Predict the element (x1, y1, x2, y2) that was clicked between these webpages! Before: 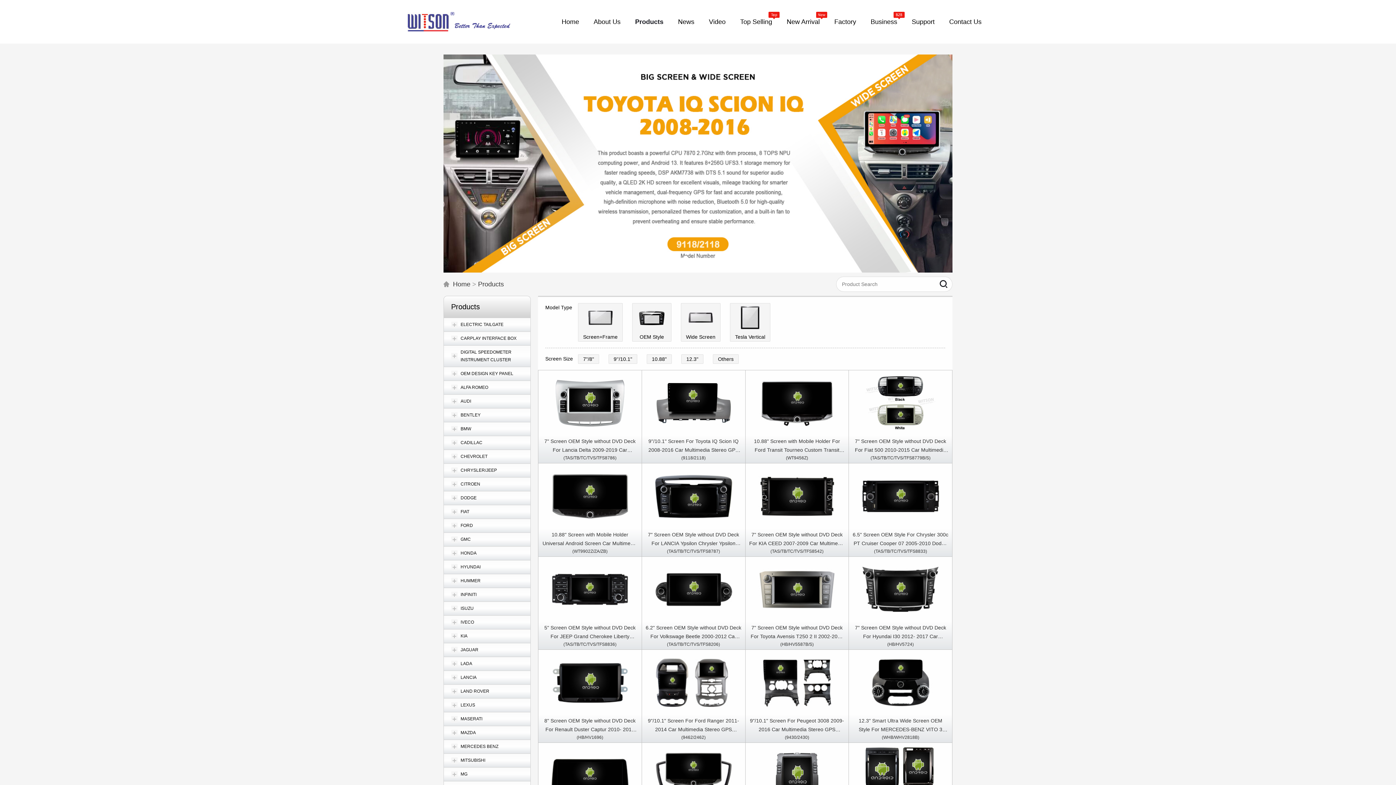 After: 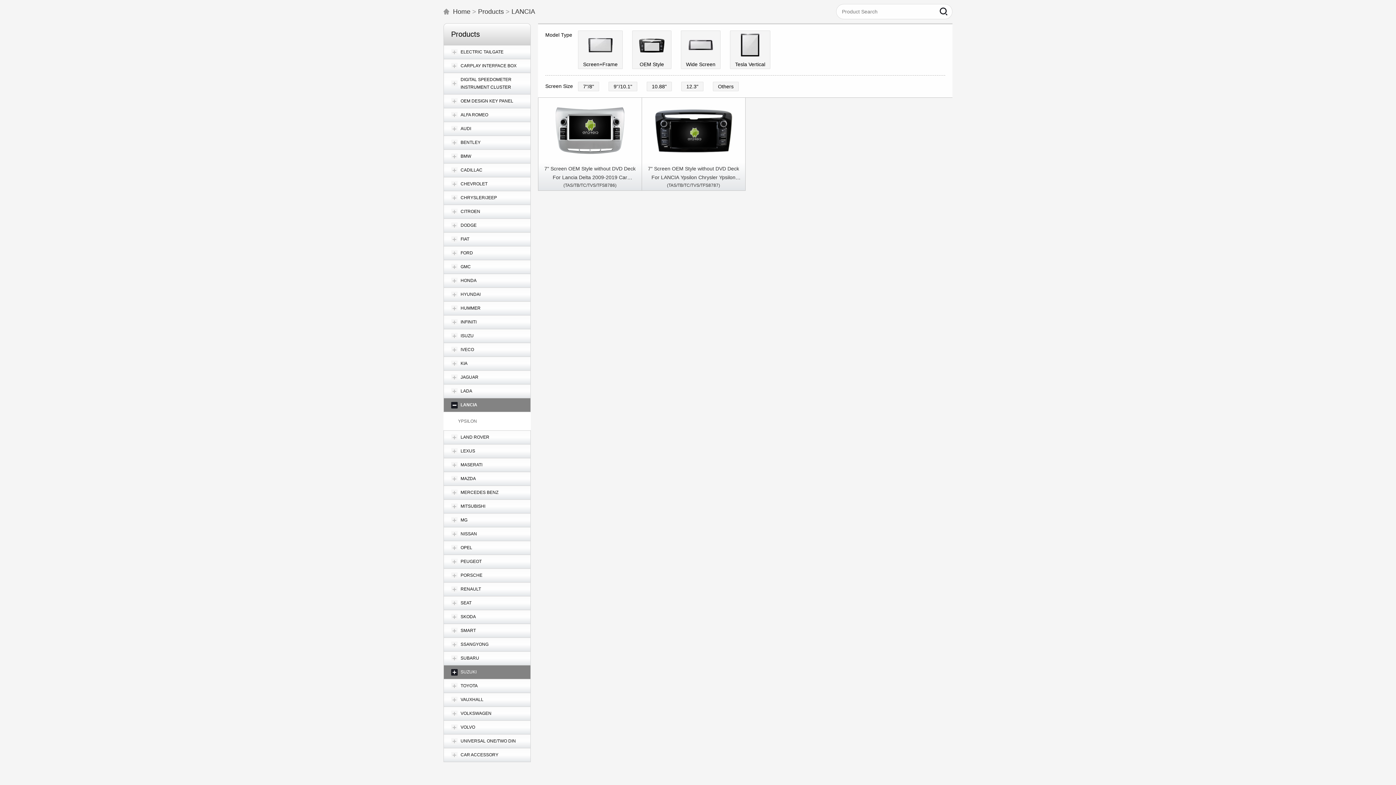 Action: bbox: (443, 670, 530, 685) label: LANCIA